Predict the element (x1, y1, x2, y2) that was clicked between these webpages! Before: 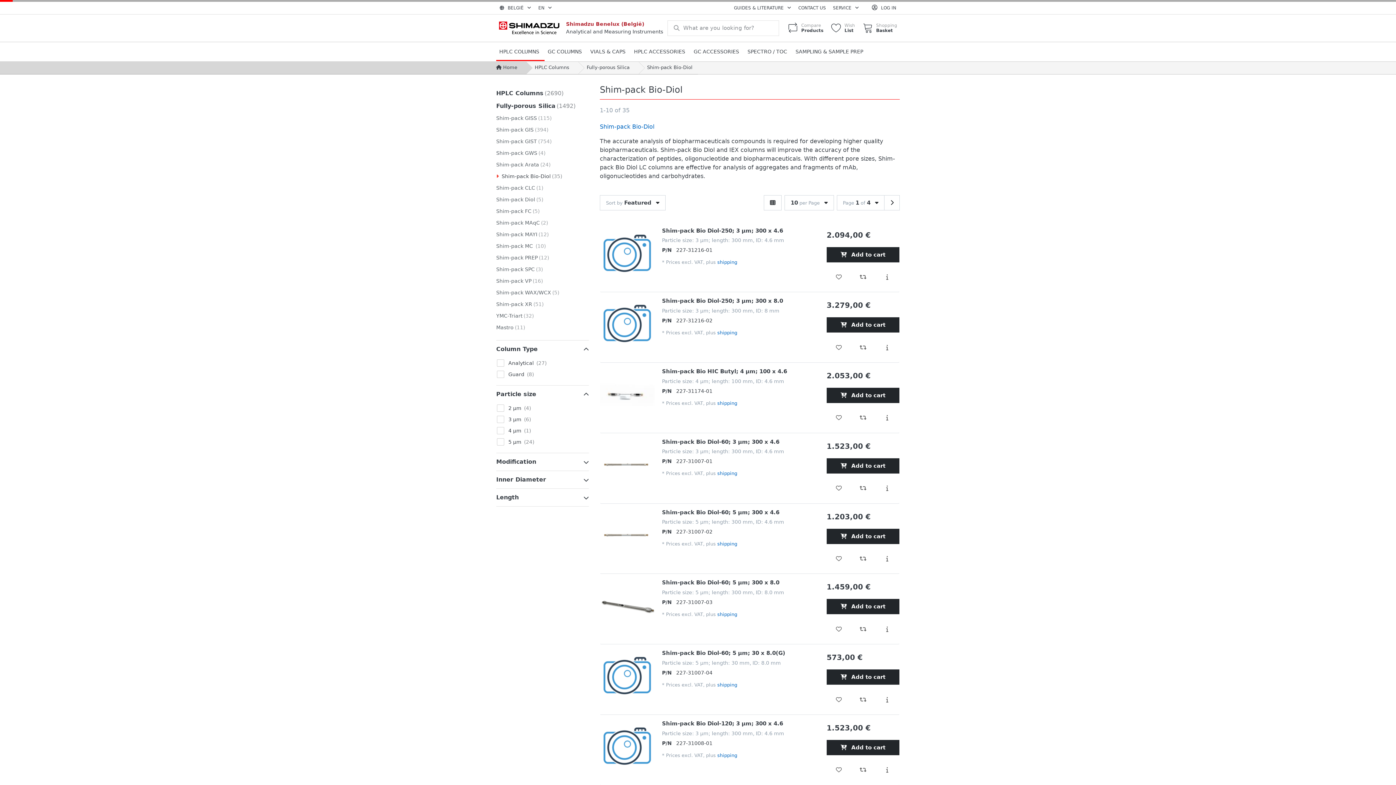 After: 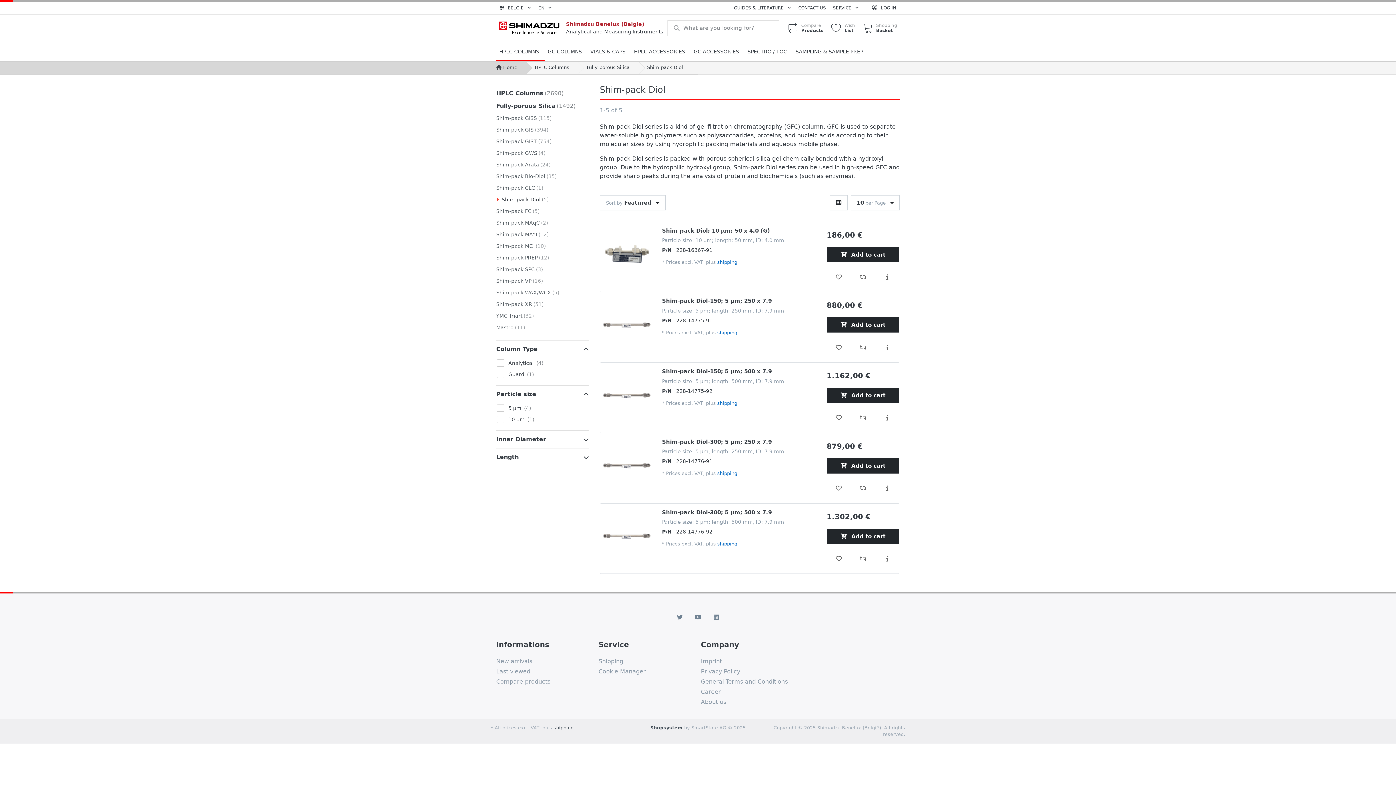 Action: label: Shim-pack Diol bbox: (496, 193, 589, 205)